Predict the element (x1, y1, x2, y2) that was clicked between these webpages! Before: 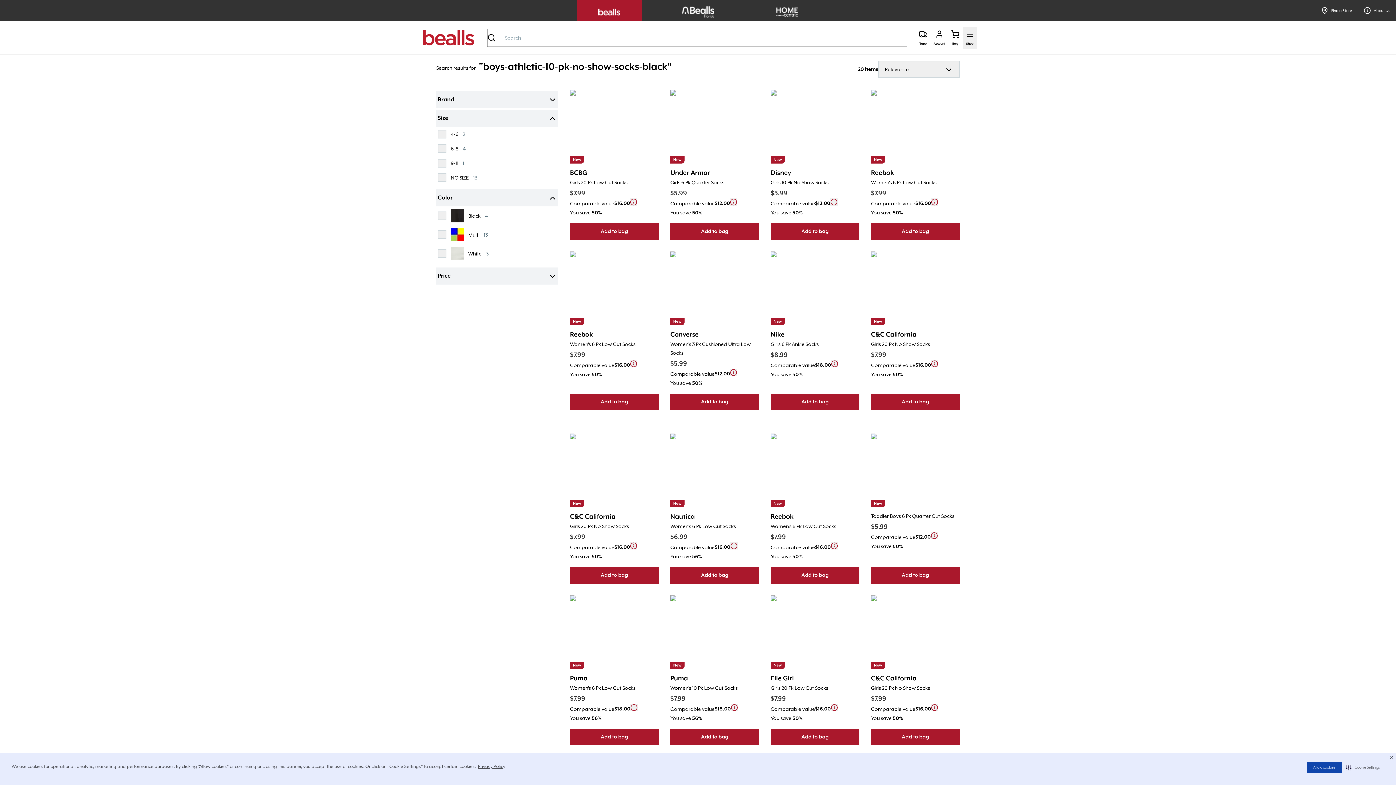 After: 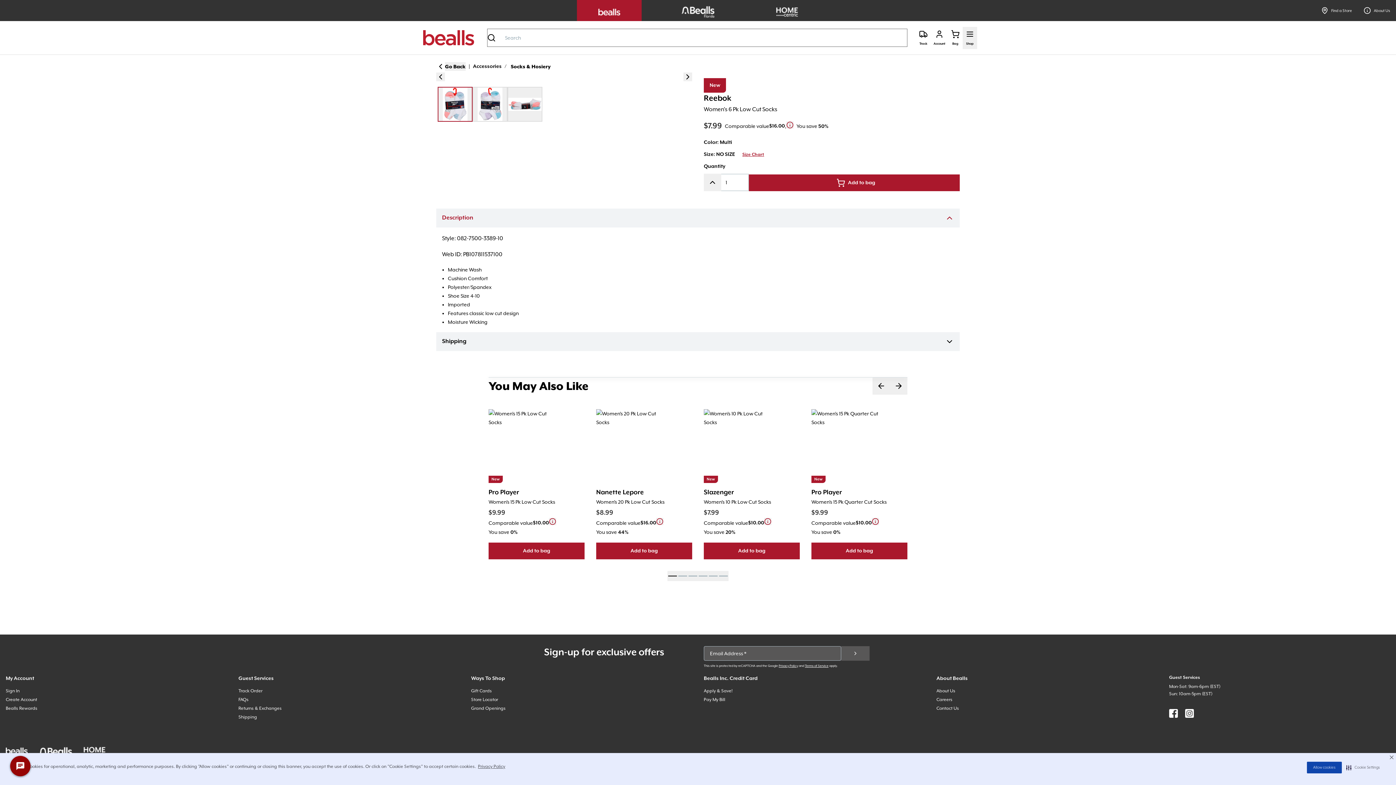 Action: label: Women's 6 Pk Low Cut Socks bbox: (770, 512, 836, 517)